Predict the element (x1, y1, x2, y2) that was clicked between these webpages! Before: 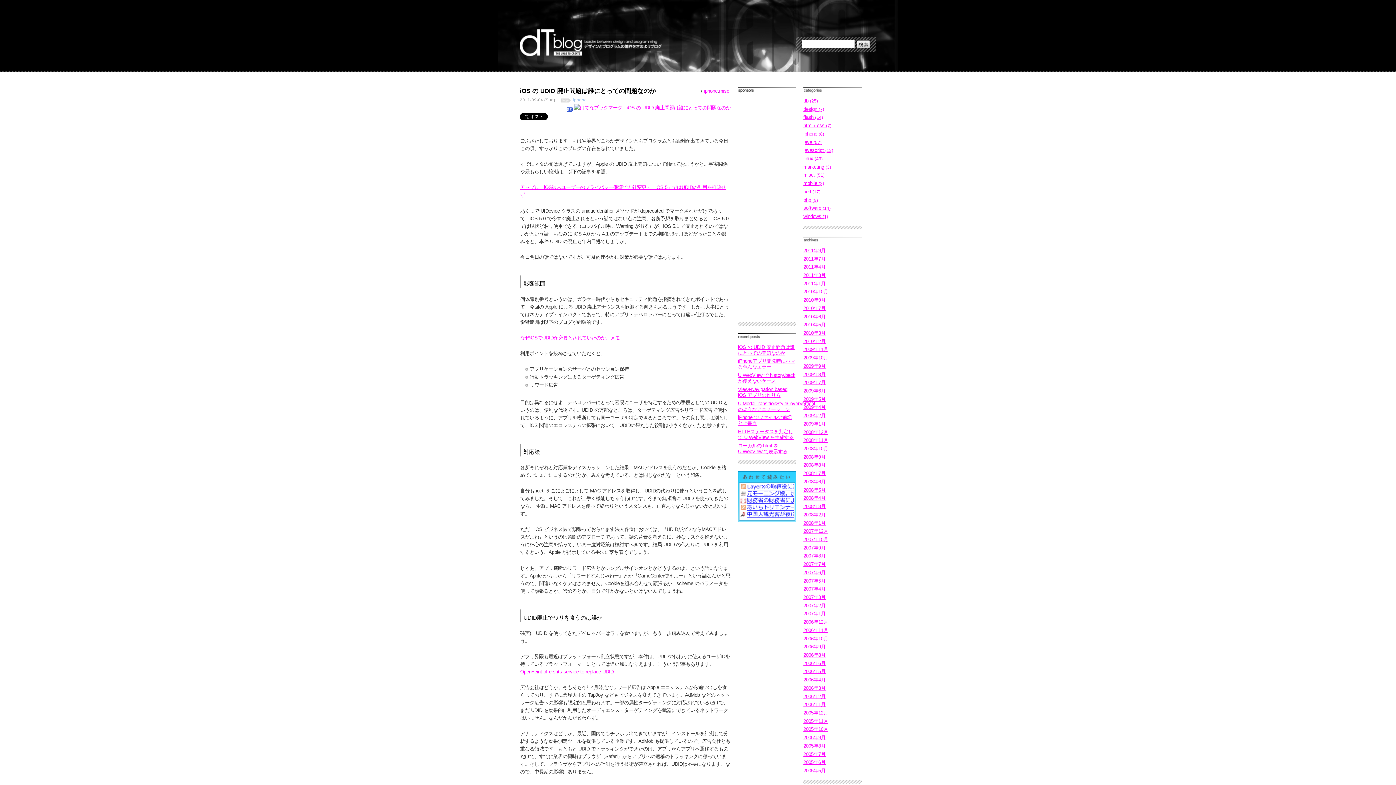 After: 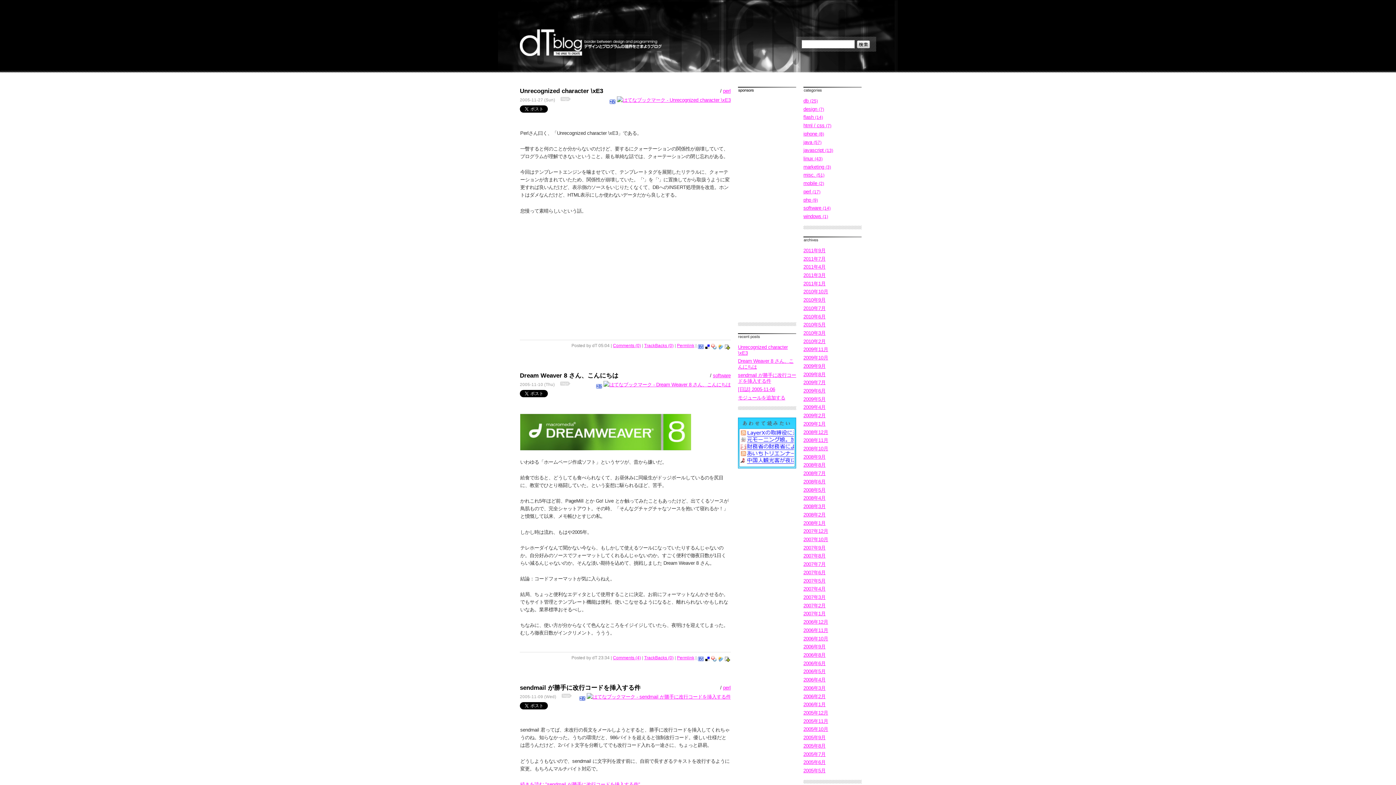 Action: bbox: (803, 718, 828, 724) label: 2005年11月